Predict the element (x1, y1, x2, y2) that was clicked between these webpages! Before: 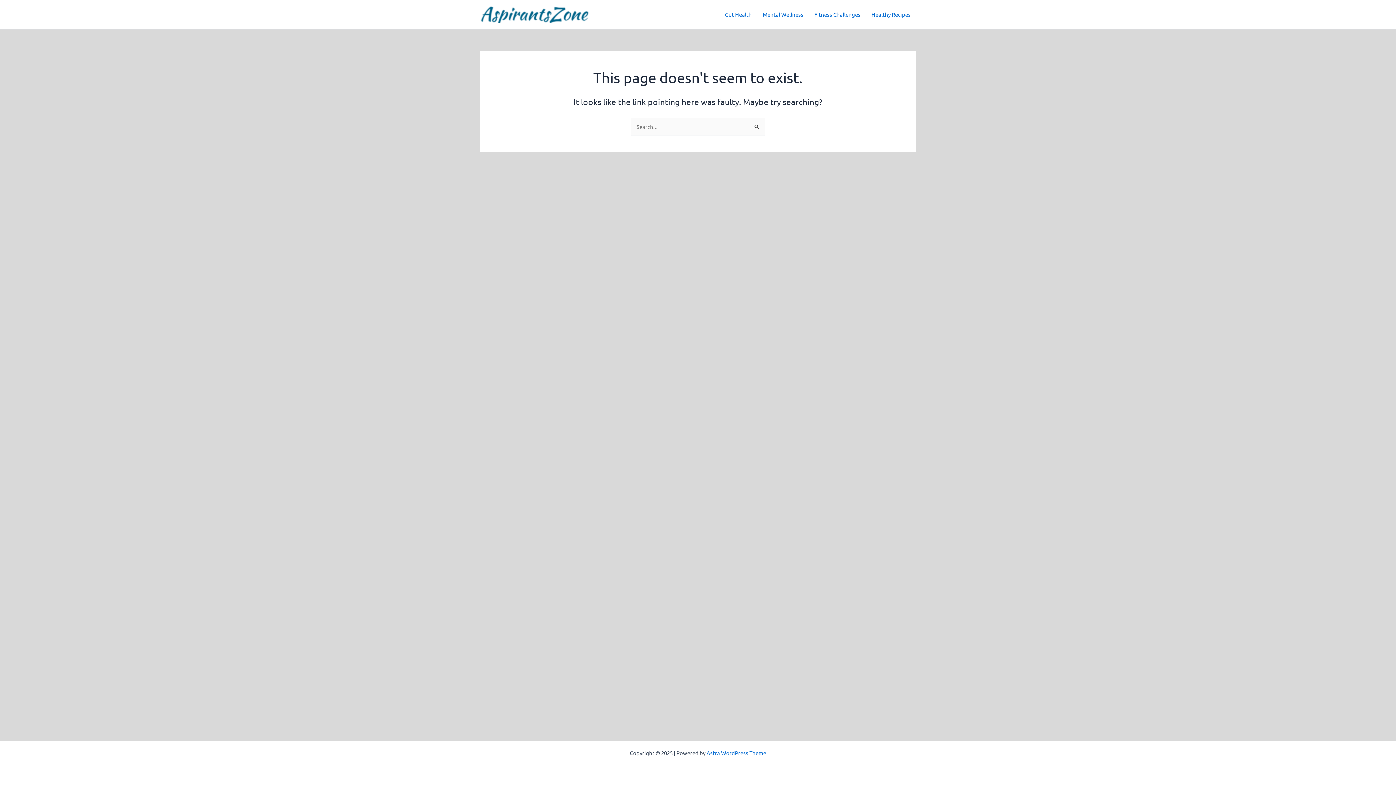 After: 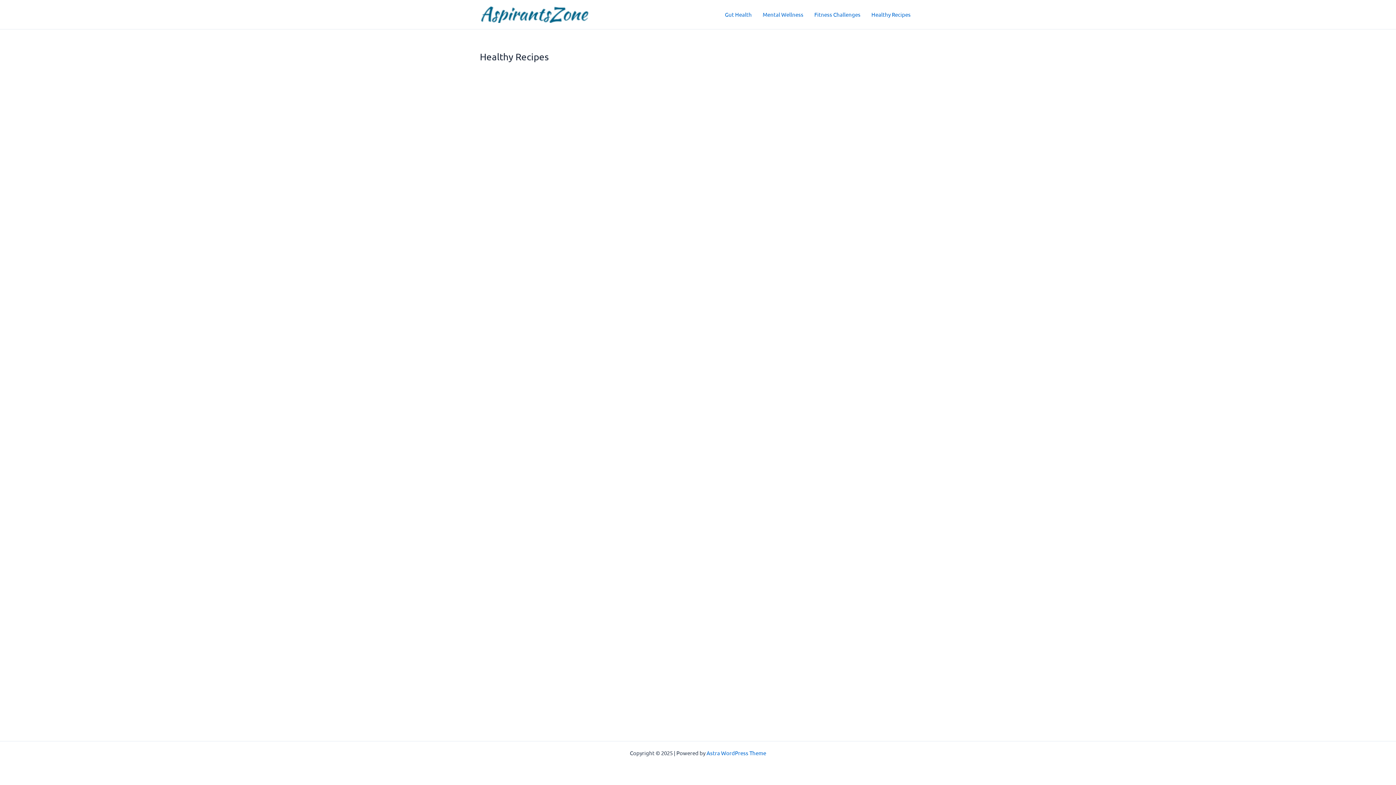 Action: label: Healthy Recipes bbox: (866, 0, 916, 29)